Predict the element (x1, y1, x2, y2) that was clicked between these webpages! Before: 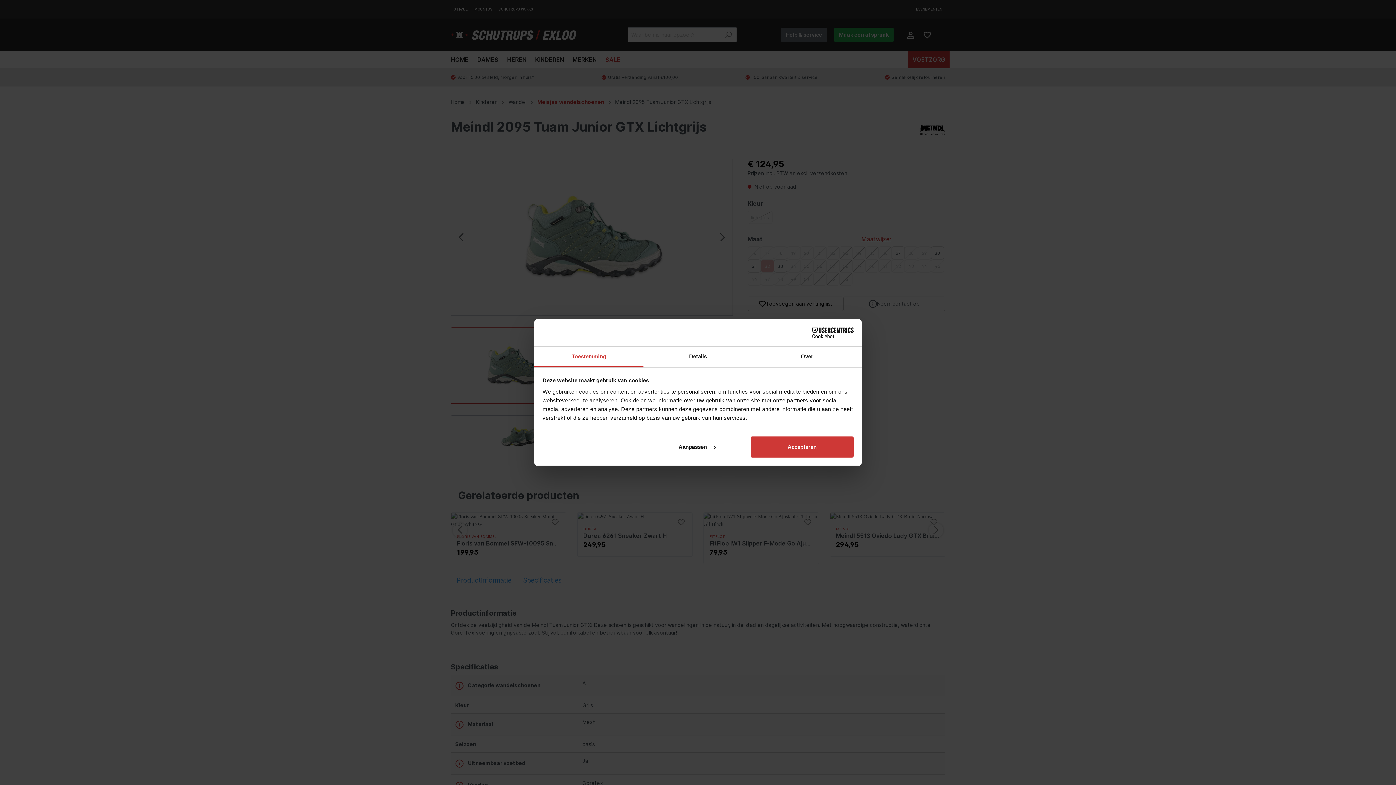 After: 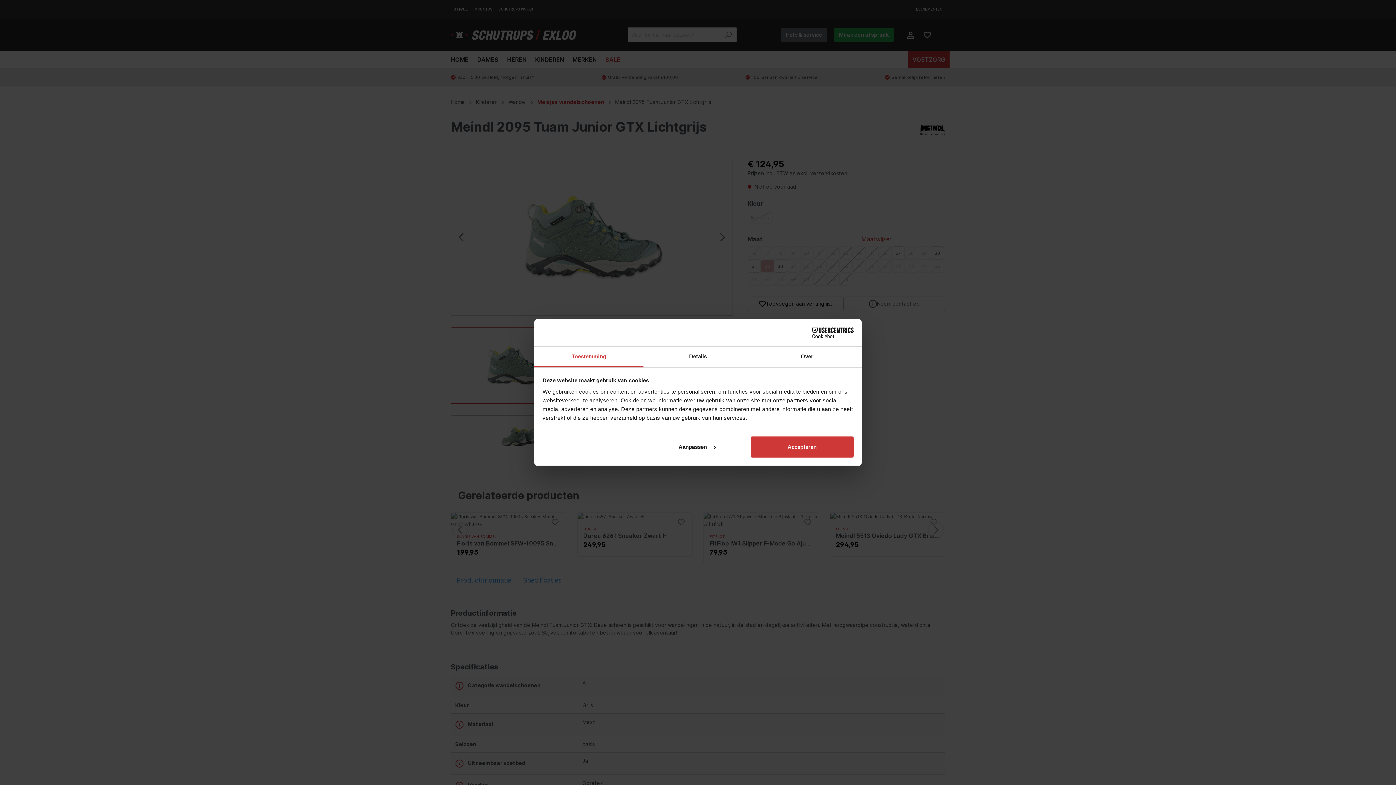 Action: label: Toestemming bbox: (534, 346, 643, 367)